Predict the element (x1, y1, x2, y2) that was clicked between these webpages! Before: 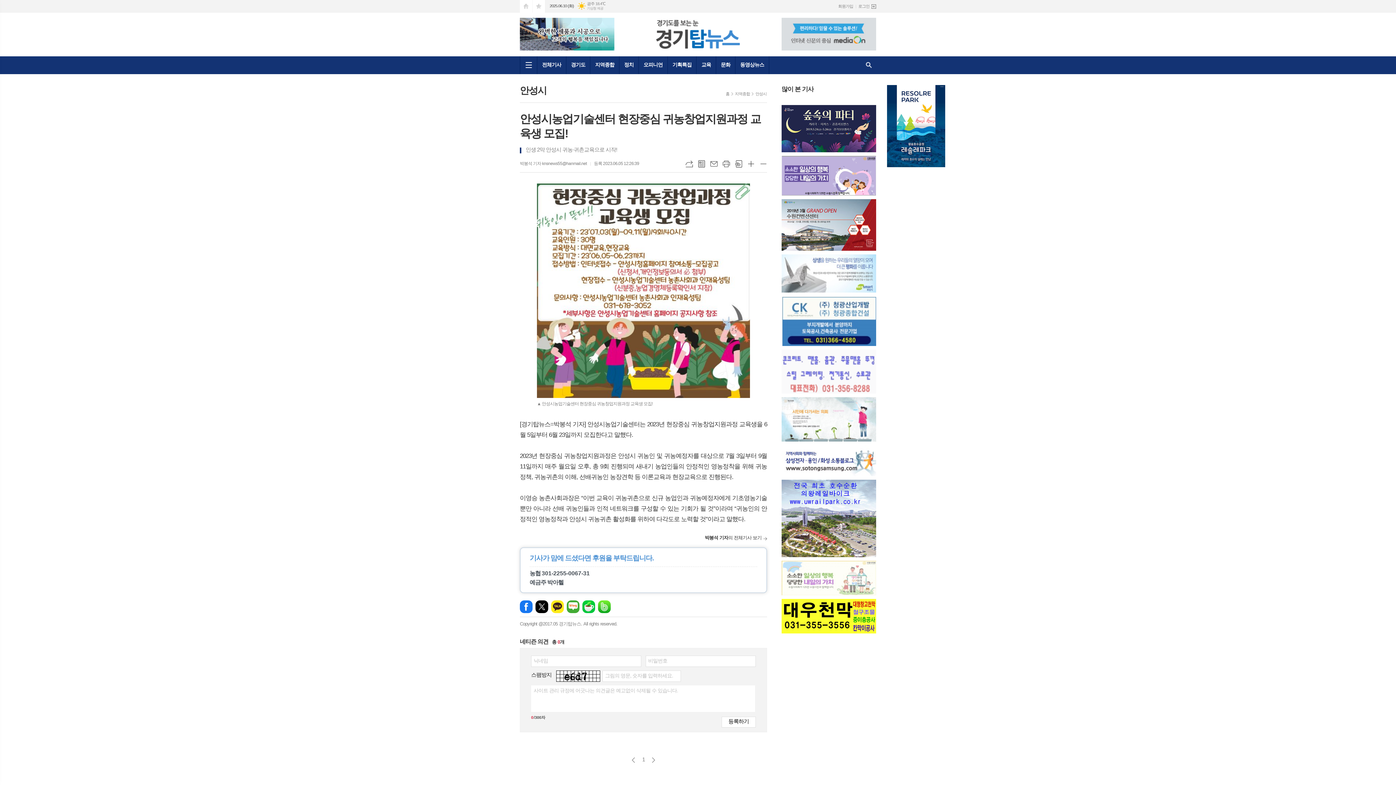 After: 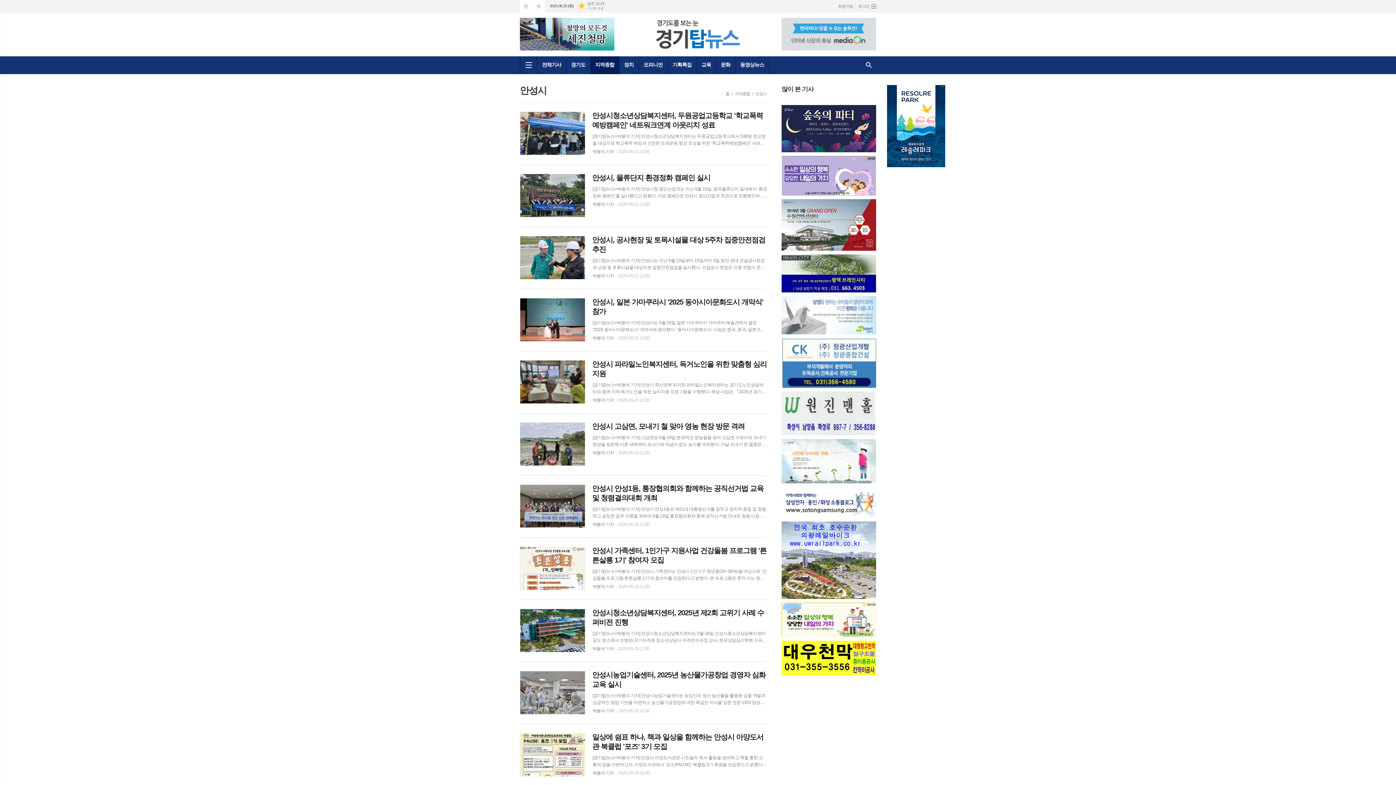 Action: bbox: (755, 91, 766, 96) label: 안성시